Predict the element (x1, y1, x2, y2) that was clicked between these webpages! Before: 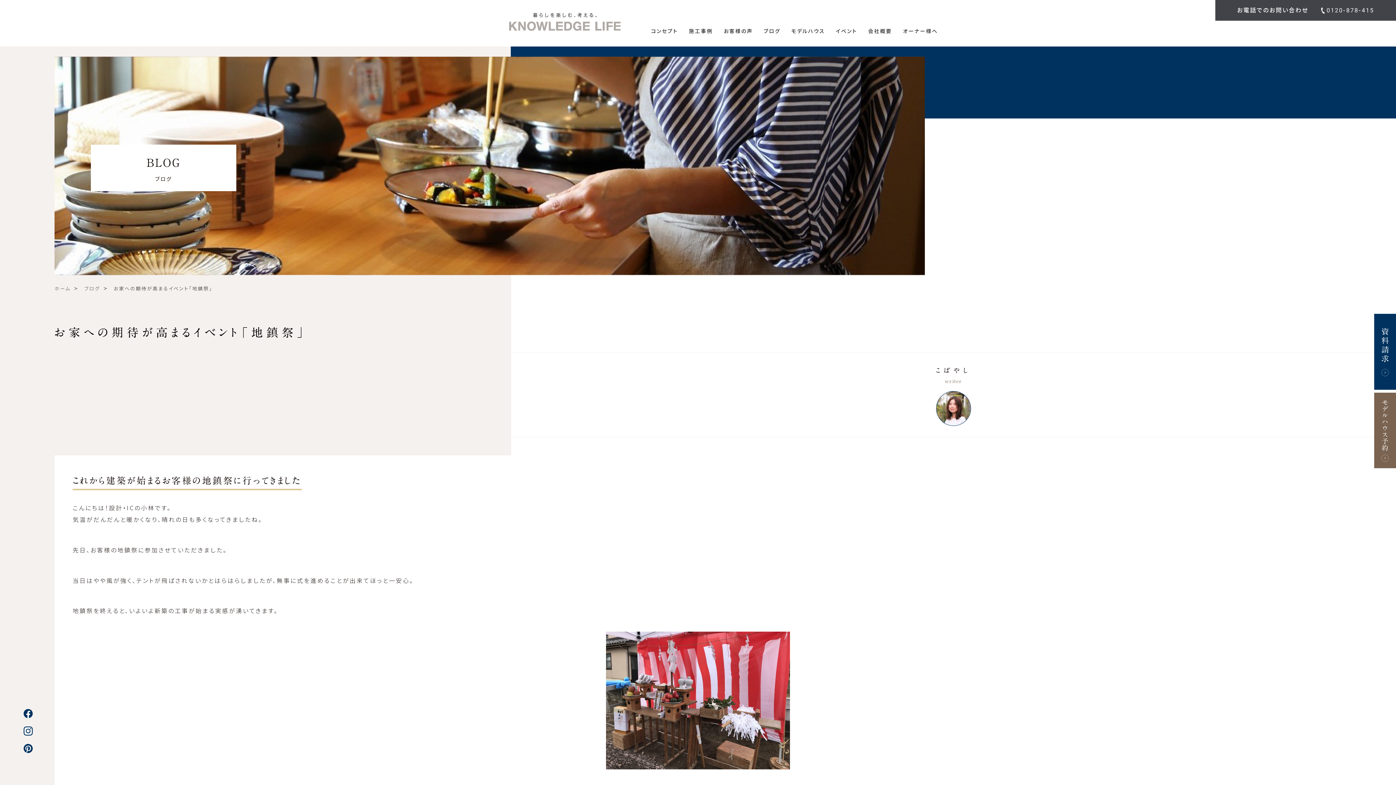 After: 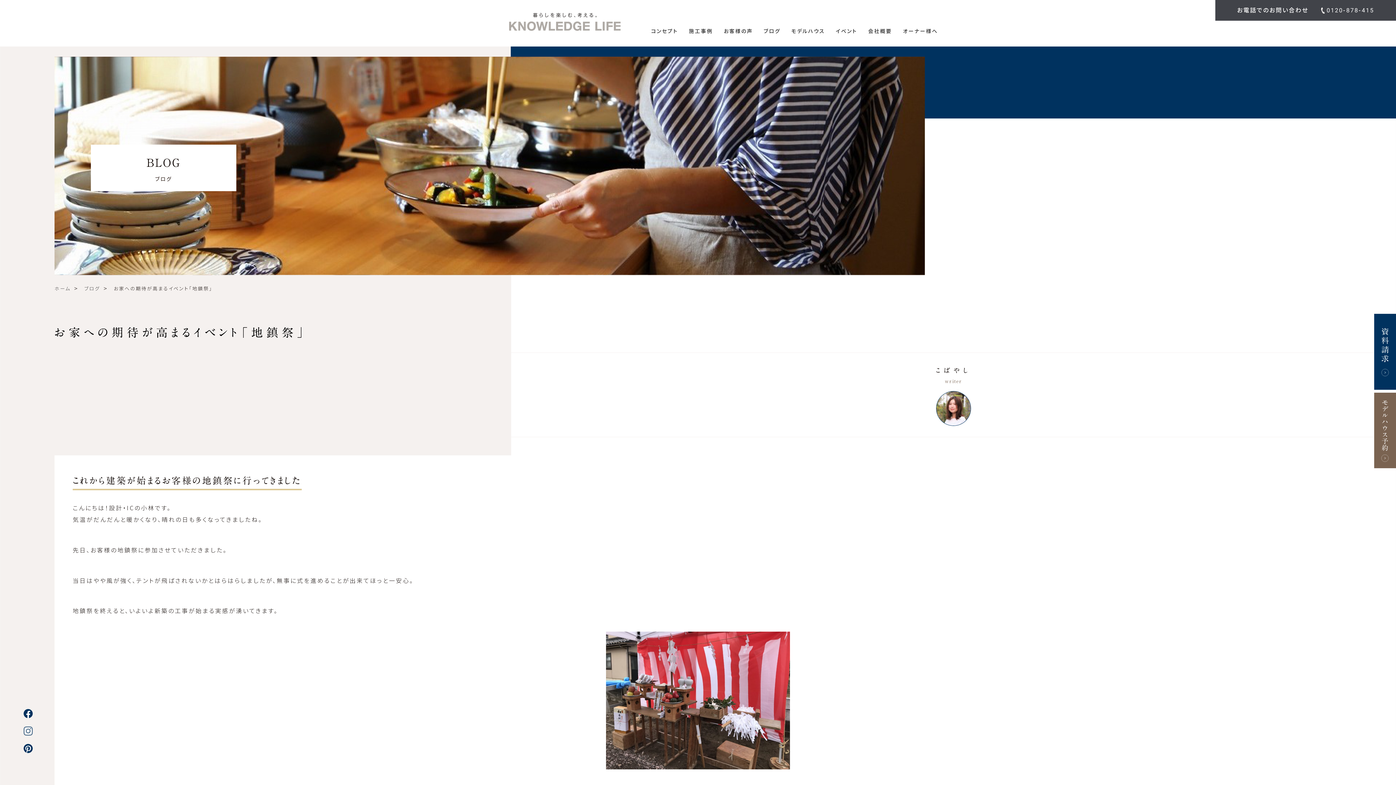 Action: bbox: (23, 726, 32, 738)